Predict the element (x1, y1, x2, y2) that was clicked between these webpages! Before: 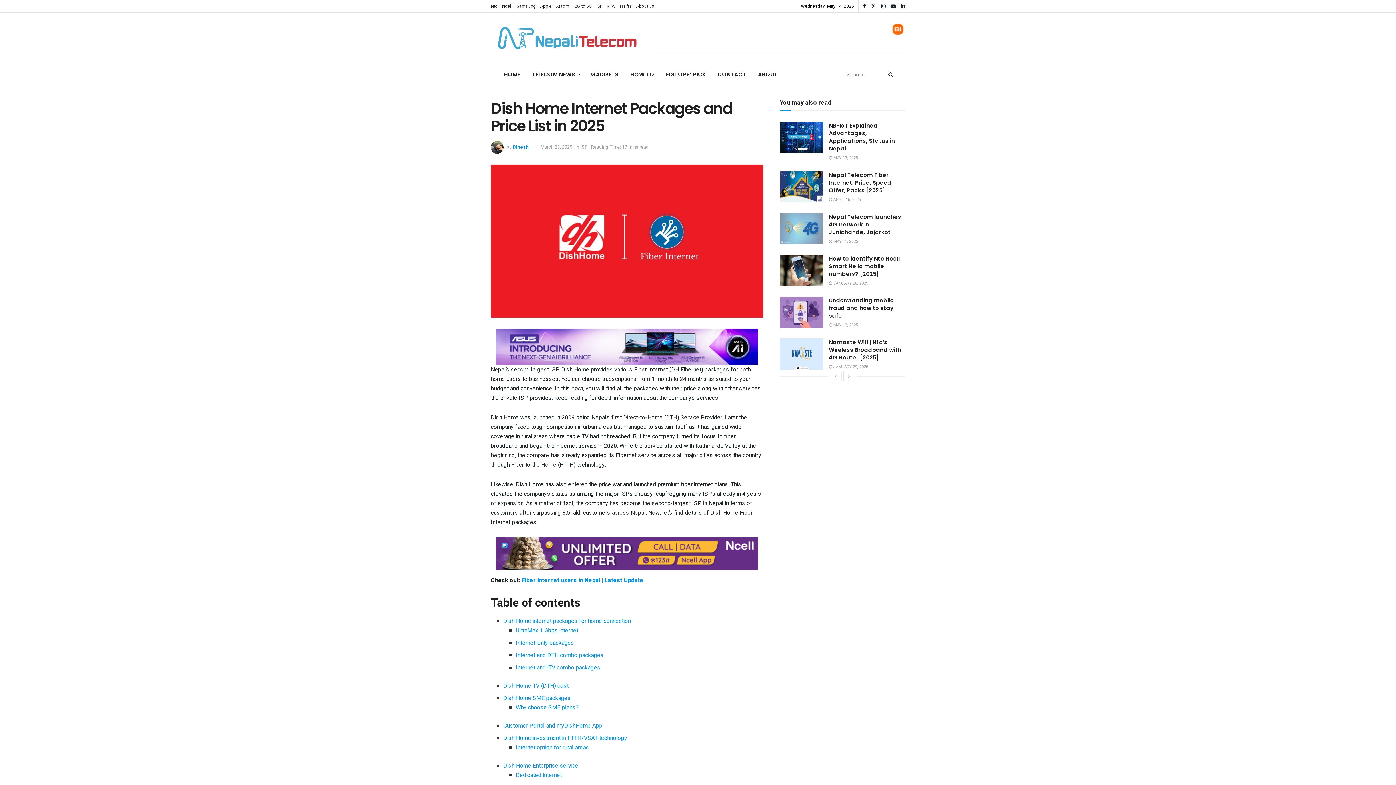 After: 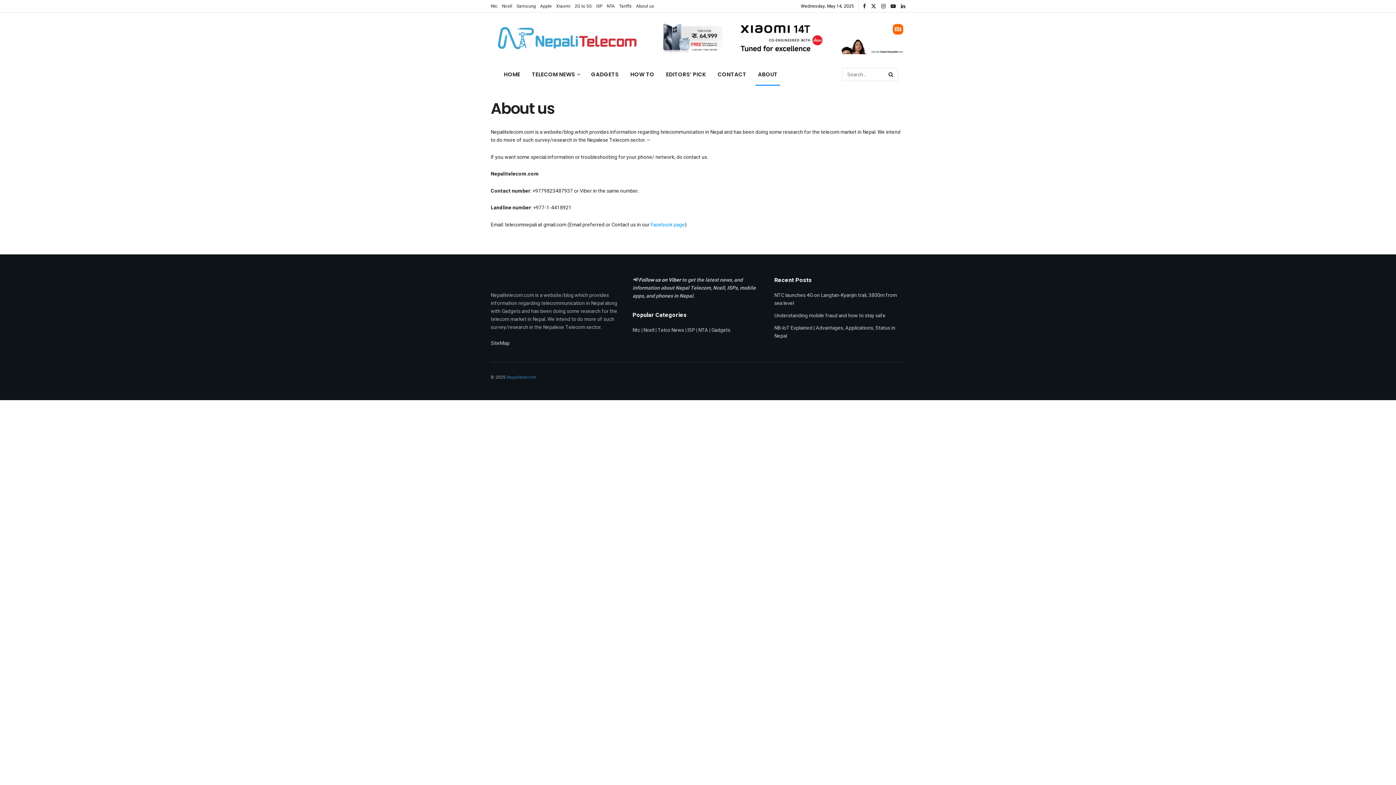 Action: label: ABOUT bbox: (752, 63, 783, 85)